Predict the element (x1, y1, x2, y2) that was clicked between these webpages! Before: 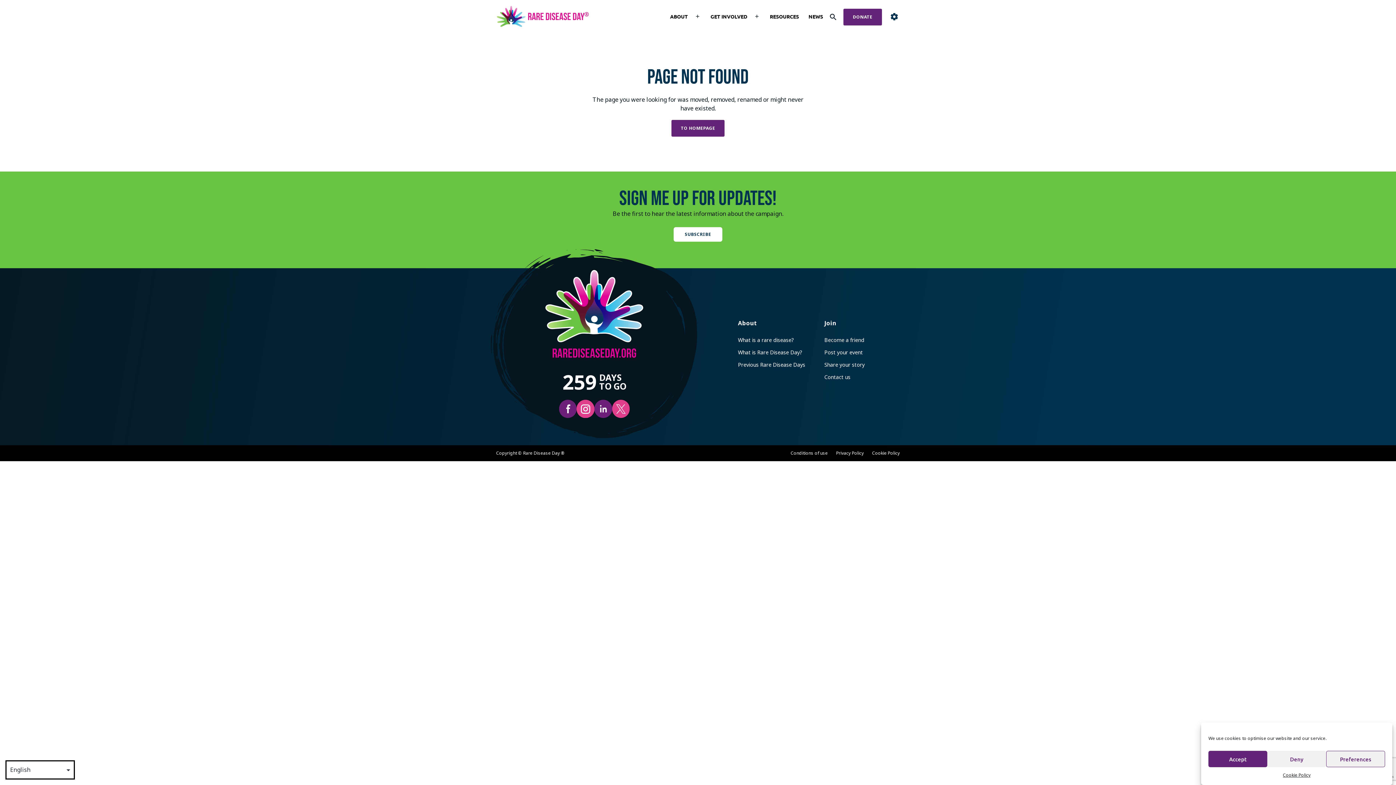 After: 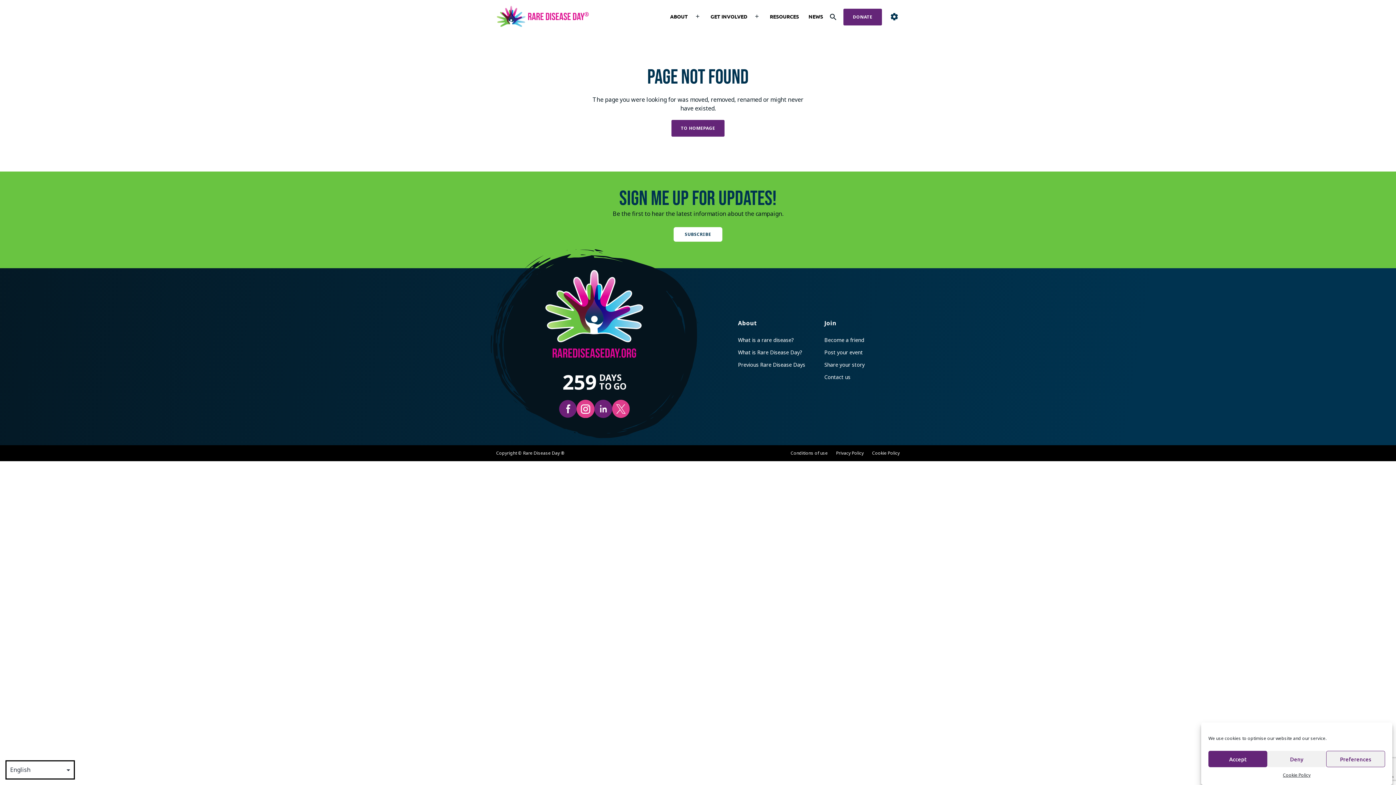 Action: label: Facebook bbox: (559, 400, 576, 418)